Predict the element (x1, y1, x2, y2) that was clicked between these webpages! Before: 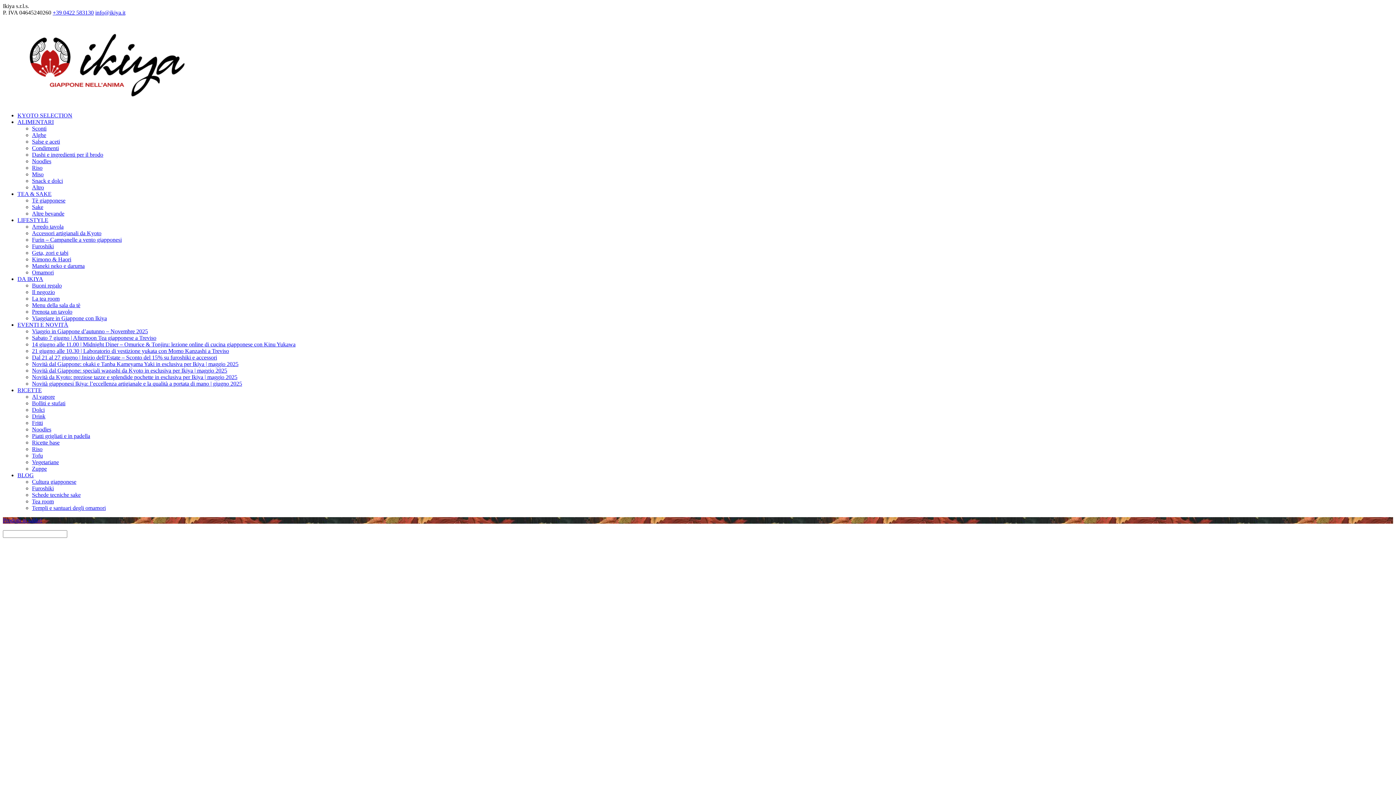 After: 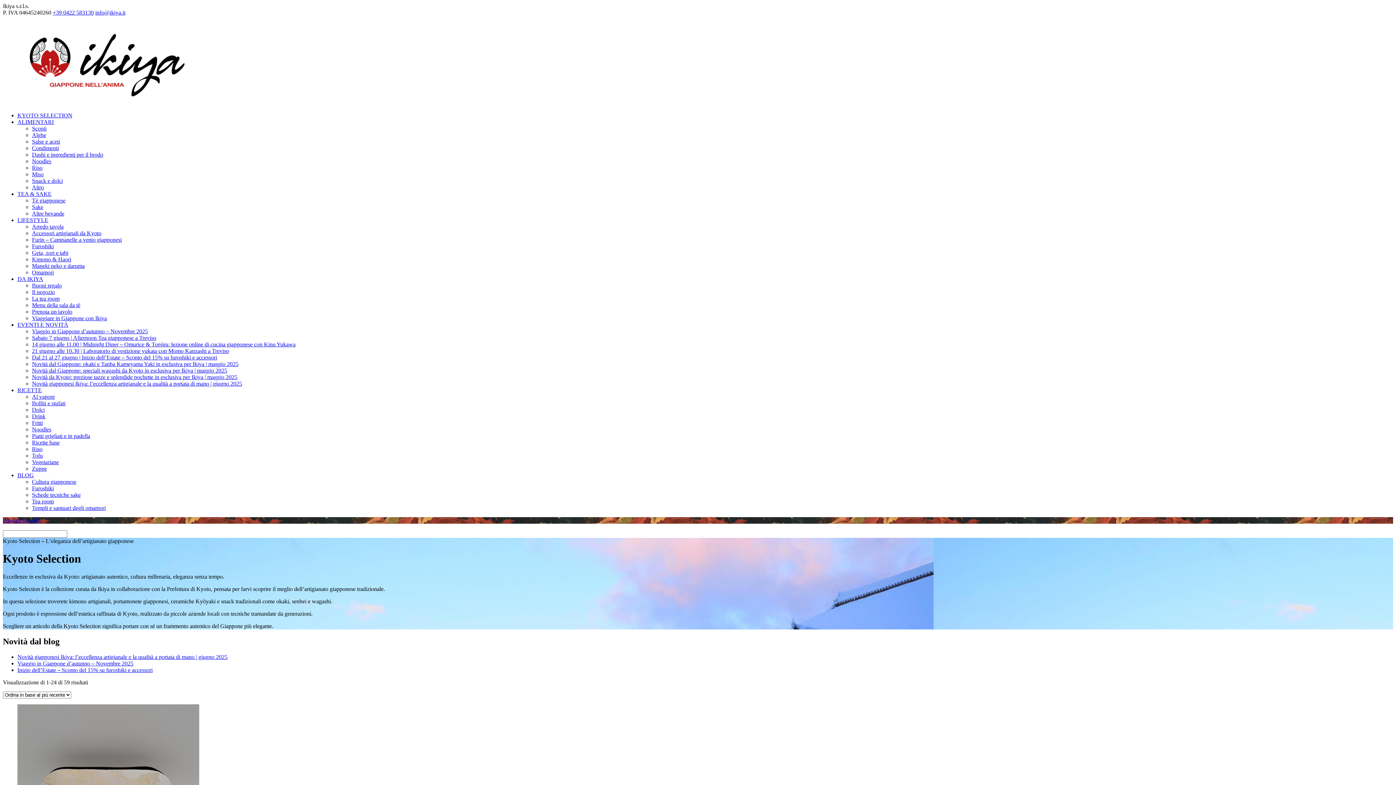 Action: bbox: (17, 112, 72, 118) label: KYOTO SELECTION